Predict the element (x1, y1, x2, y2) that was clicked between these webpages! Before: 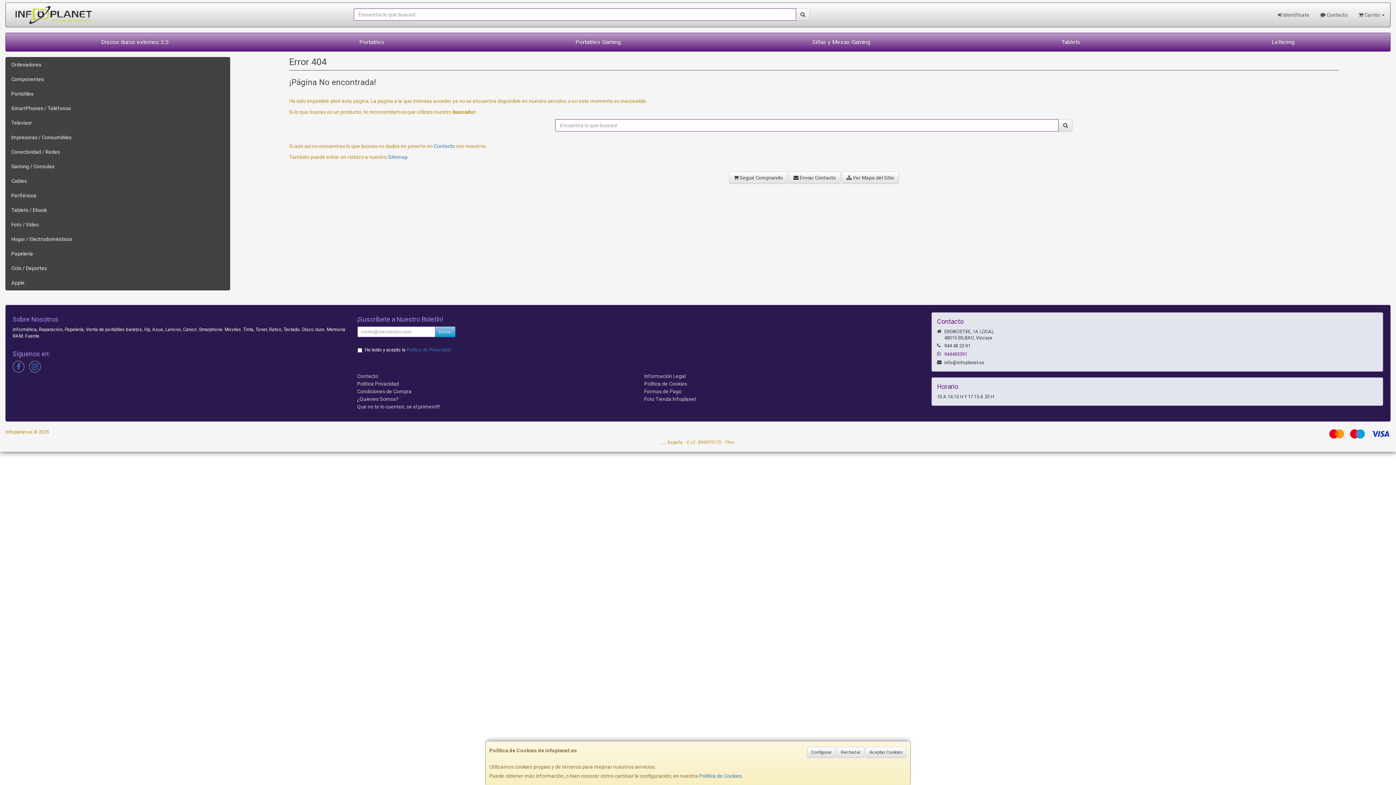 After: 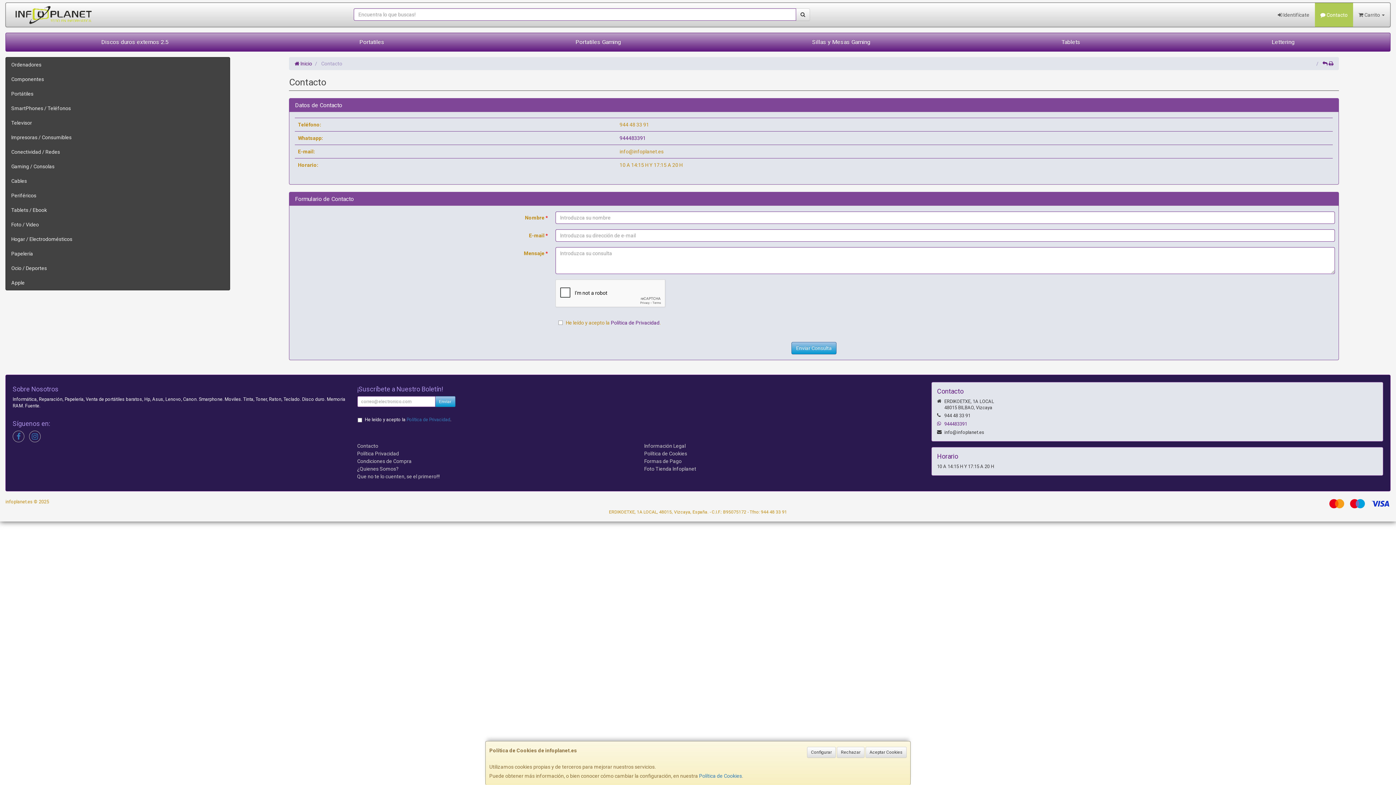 Action: label:  Contacto bbox: (1315, 2, 1353, 26)